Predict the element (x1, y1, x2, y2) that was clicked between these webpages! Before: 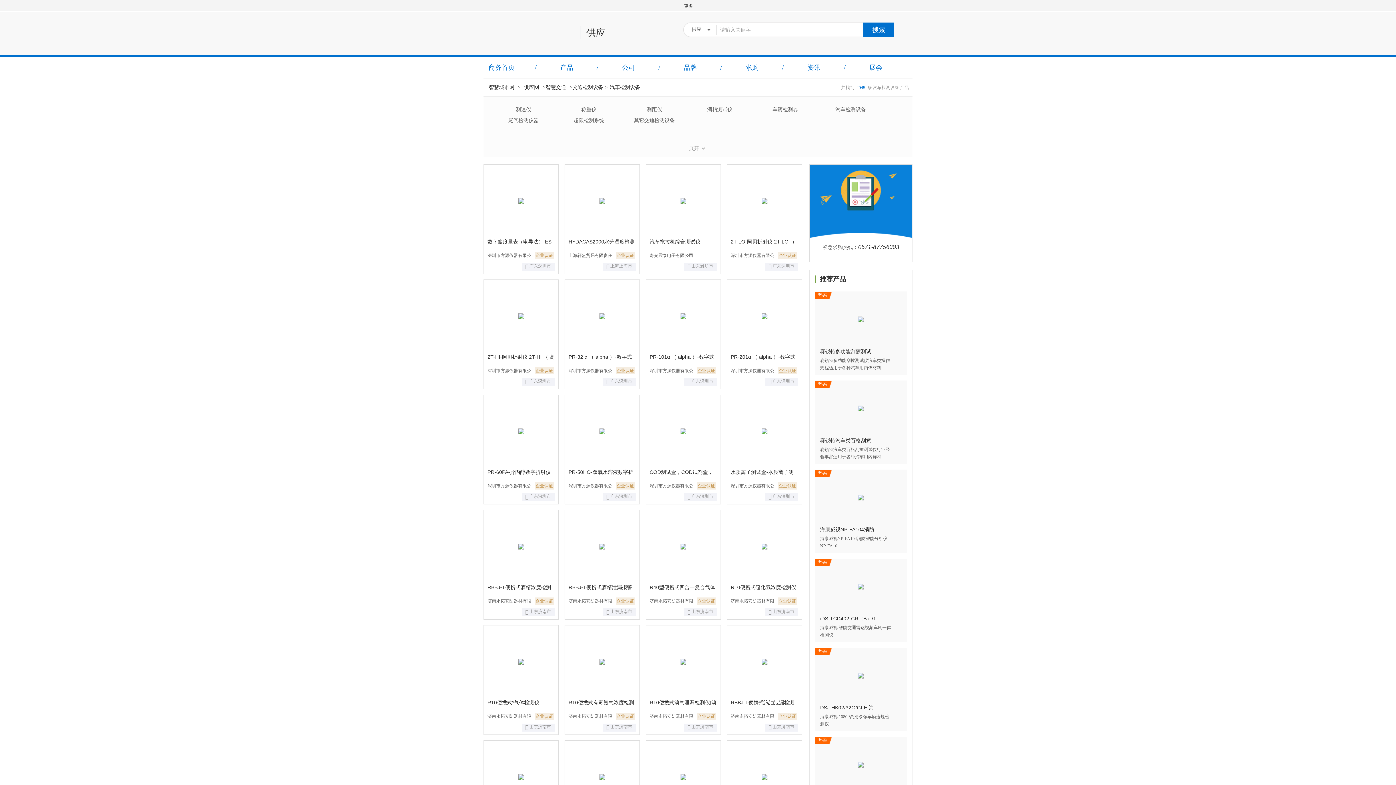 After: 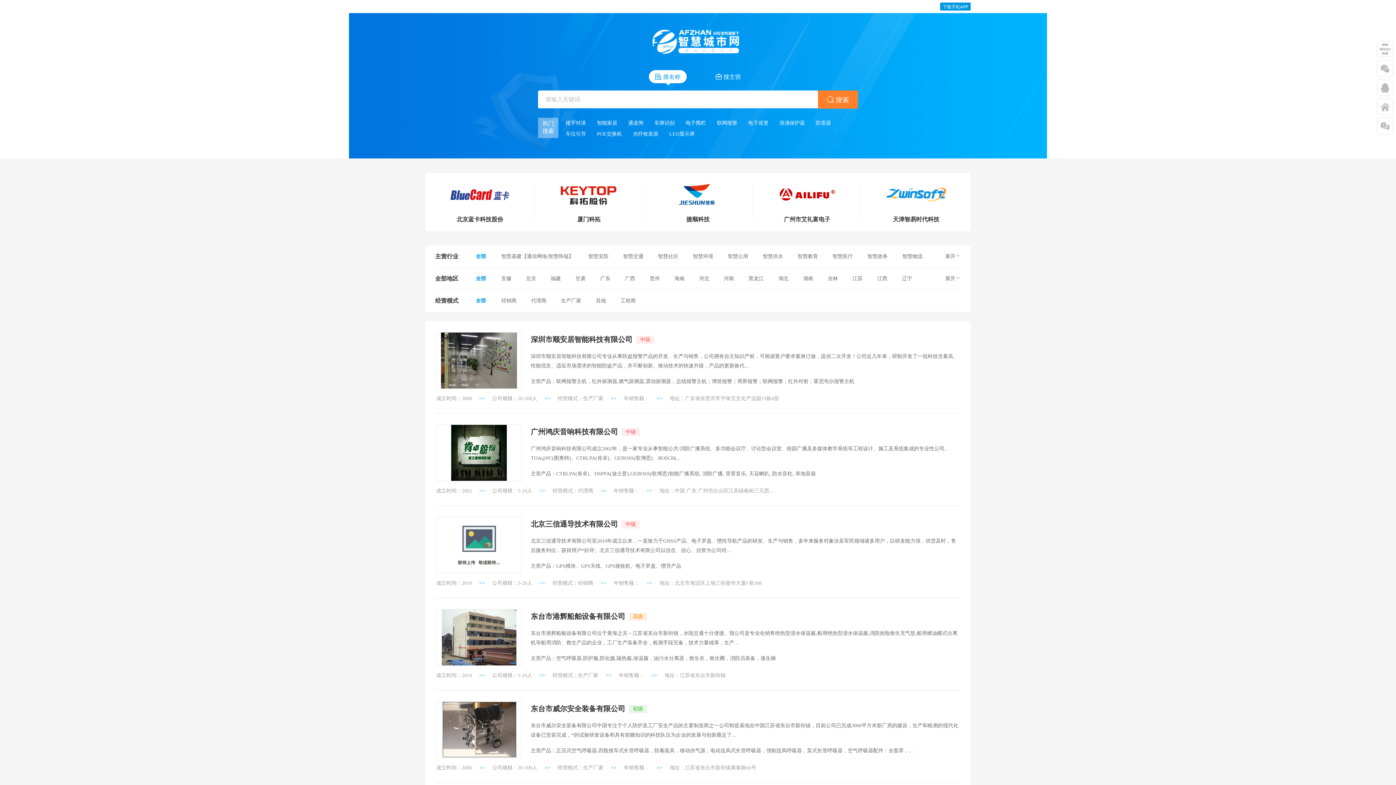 Action: bbox: (604, 60, 652, 74) label: 公司